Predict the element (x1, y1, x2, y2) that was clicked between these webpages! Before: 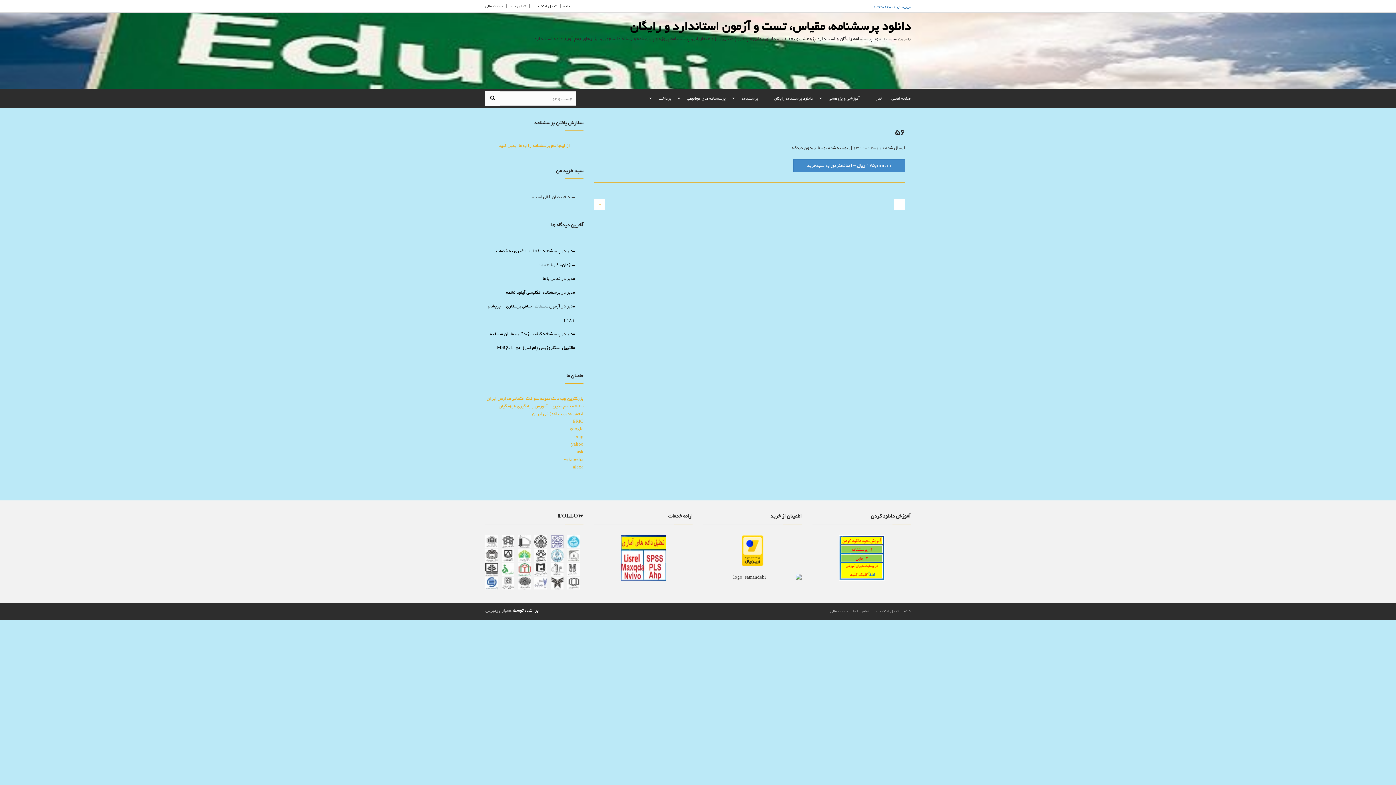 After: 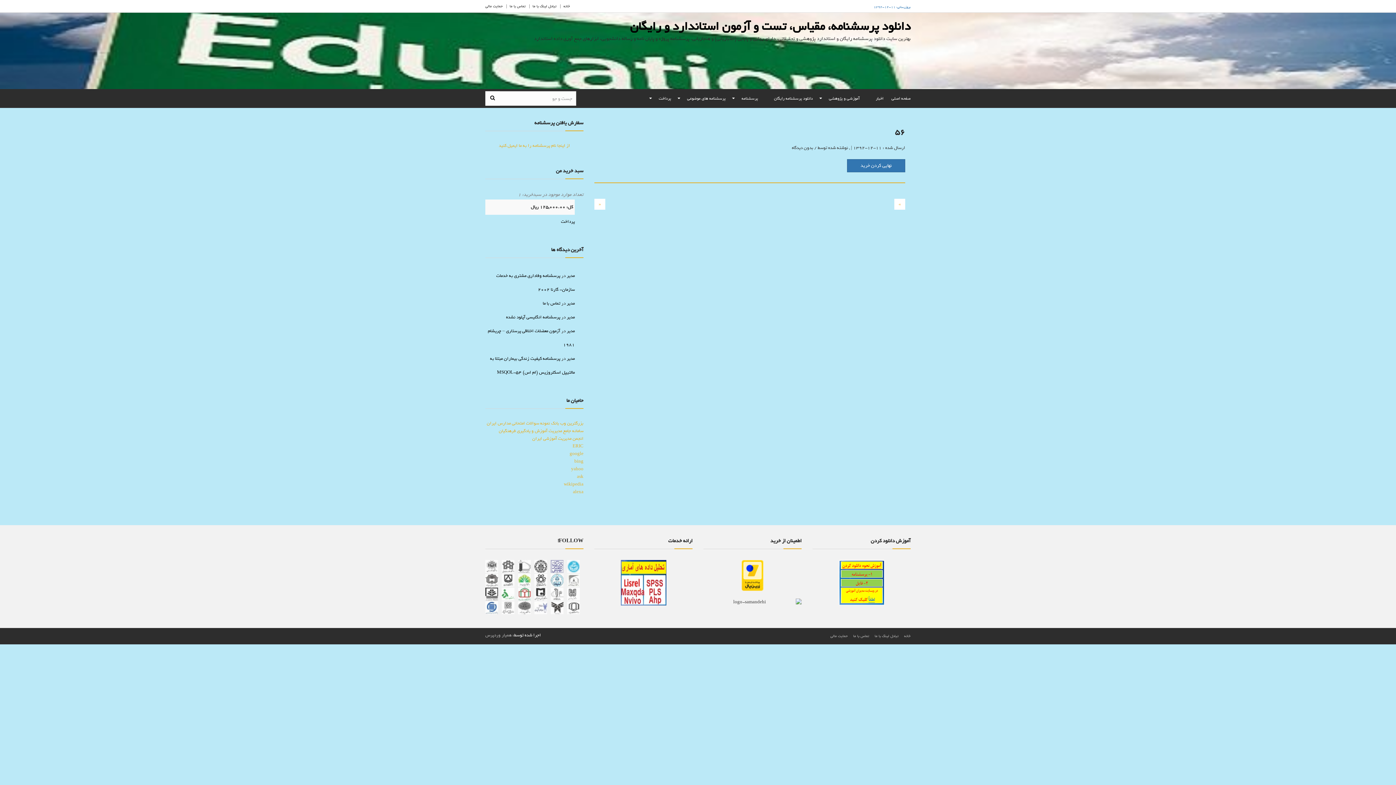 Action: label: 125,000.00 ریال – اضافه‌کردن به سبدخرید bbox: (793, 159, 905, 172)